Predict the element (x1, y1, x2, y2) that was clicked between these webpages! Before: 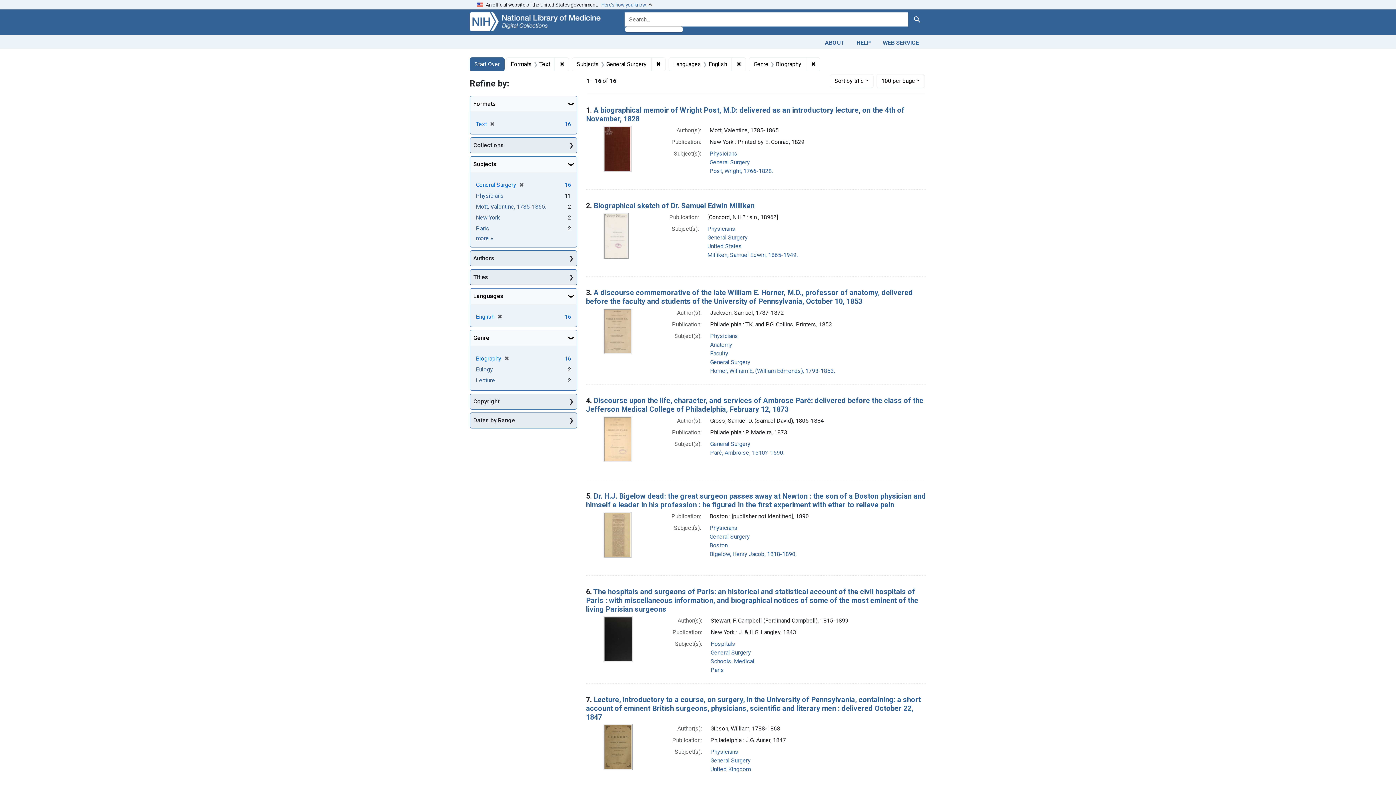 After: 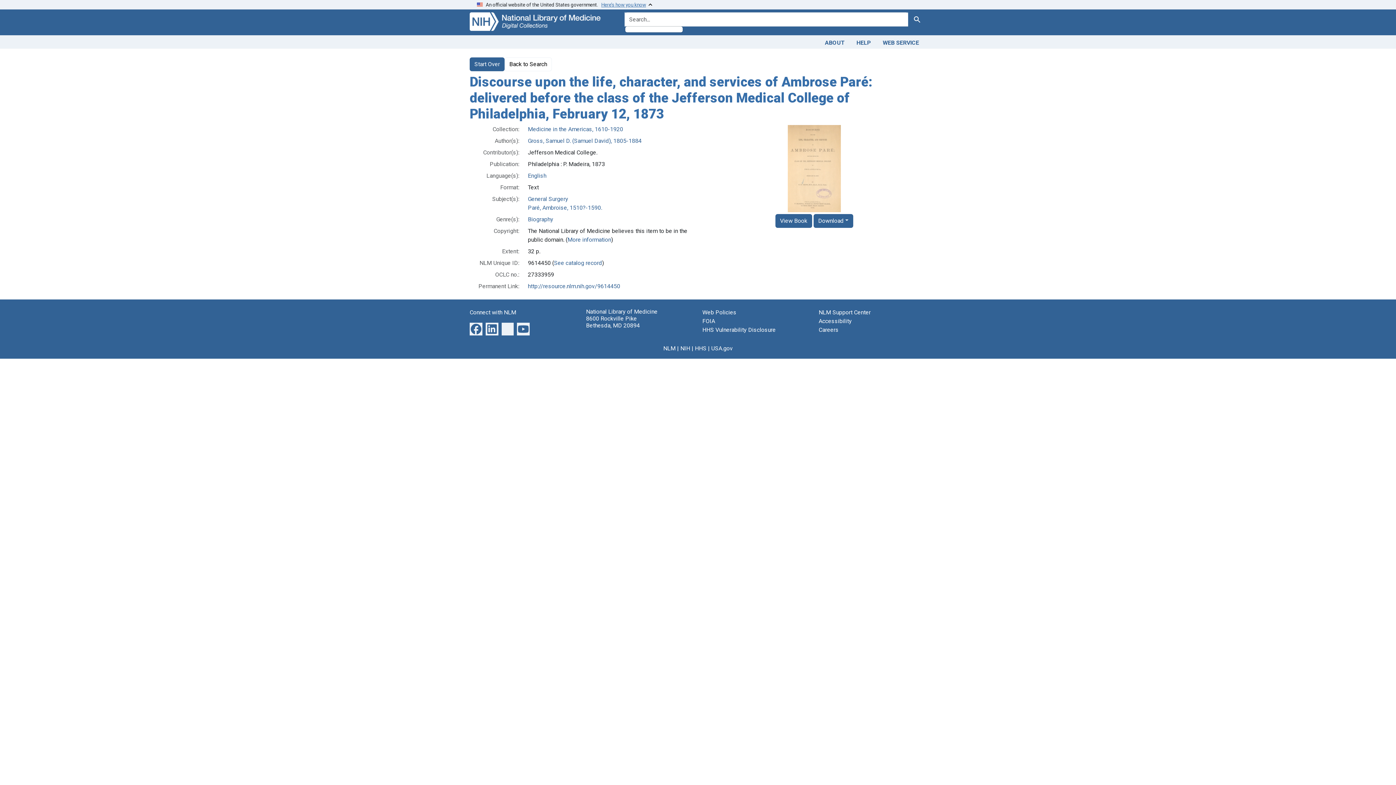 Action: label: Discourse upon the life, character, and services of Ambrose Paré: delivered before the class of the Jefferson Medical College of Philadelphia, February 12, 1873 bbox: (586, 396, 923, 413)